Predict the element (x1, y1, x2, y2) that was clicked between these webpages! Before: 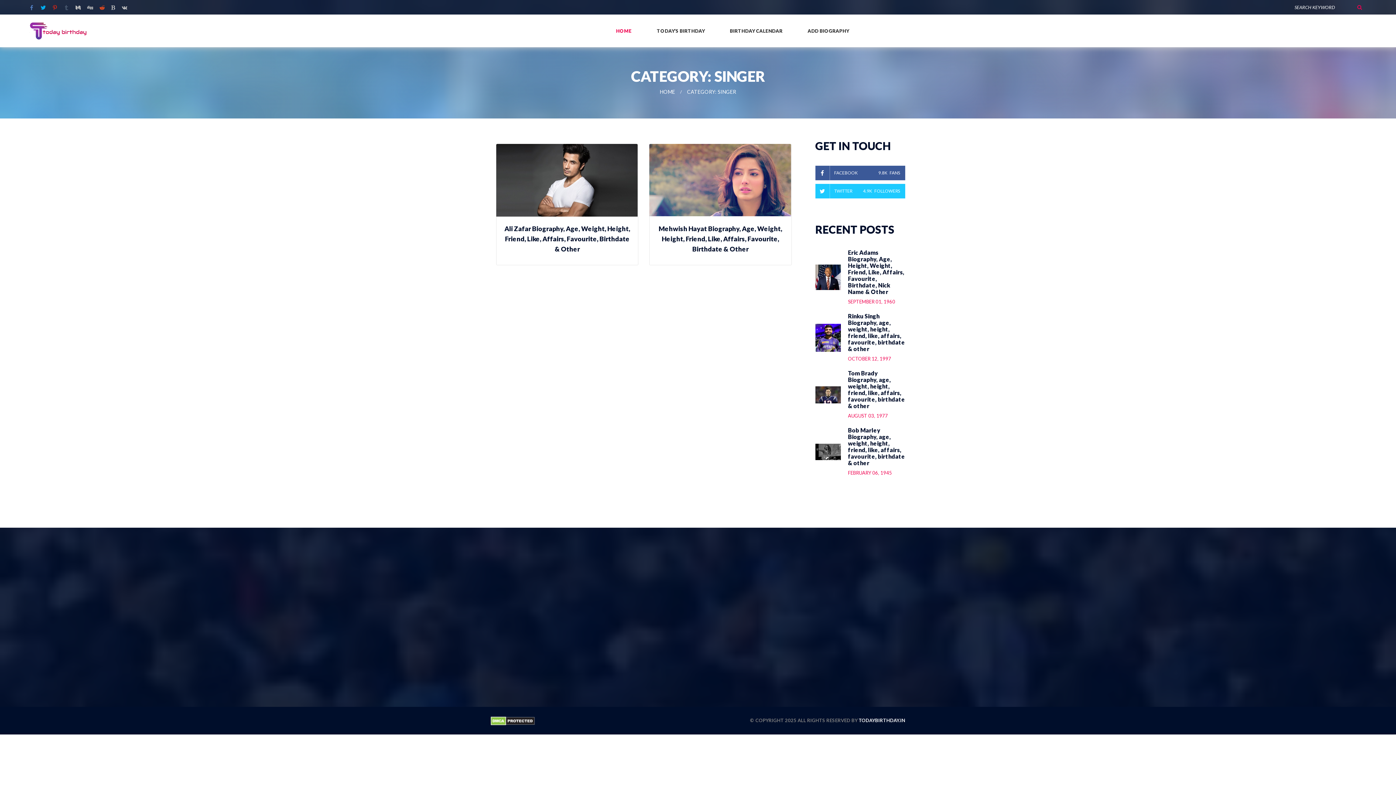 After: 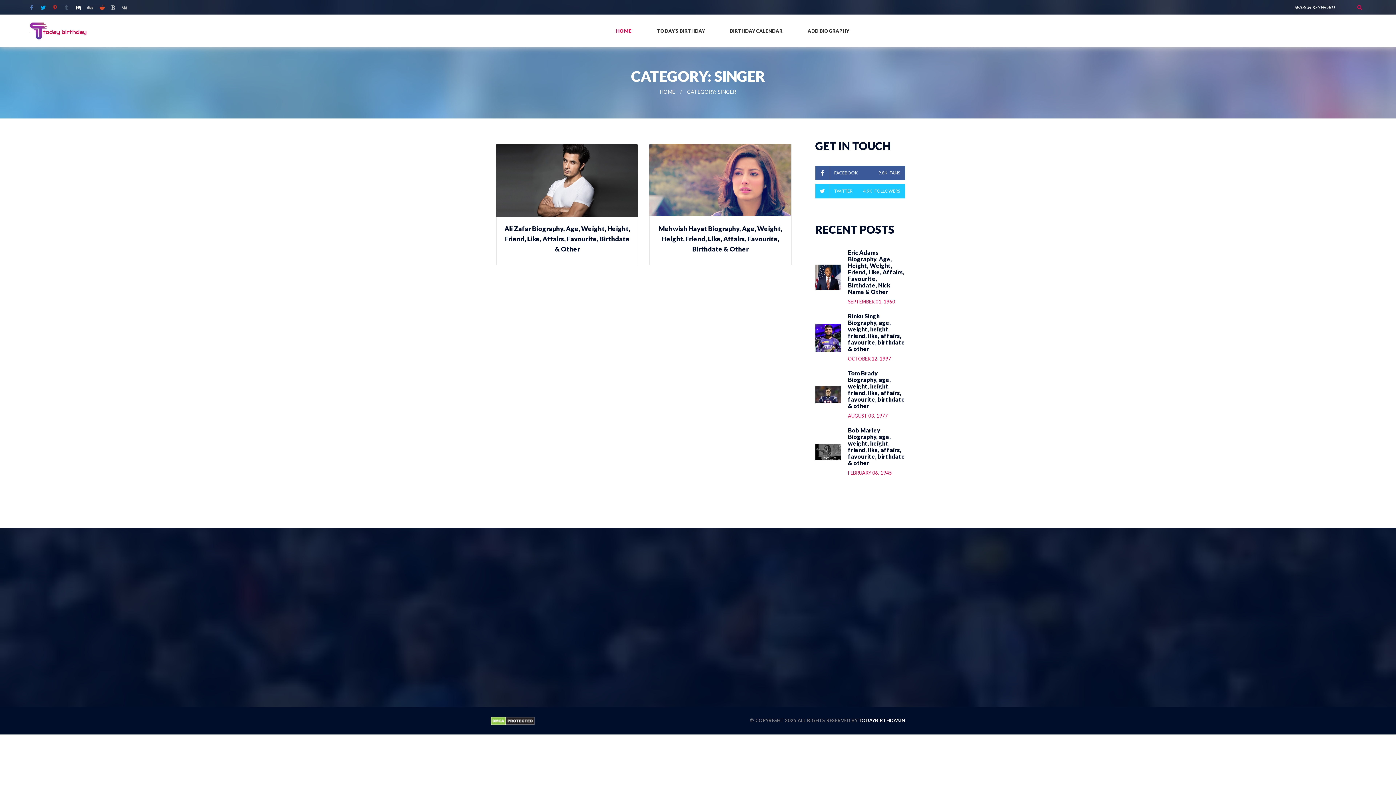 Action: bbox: (75, 5, 80, 10)